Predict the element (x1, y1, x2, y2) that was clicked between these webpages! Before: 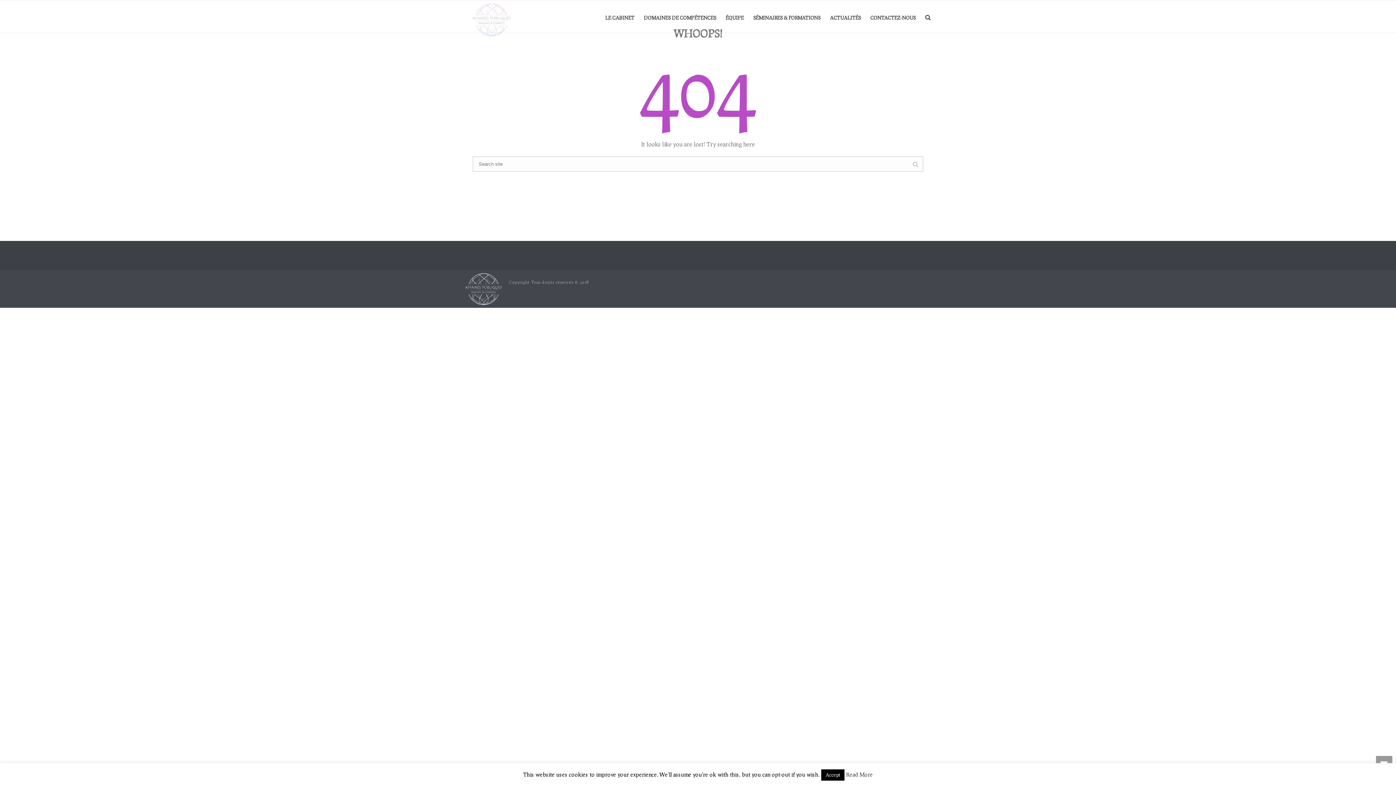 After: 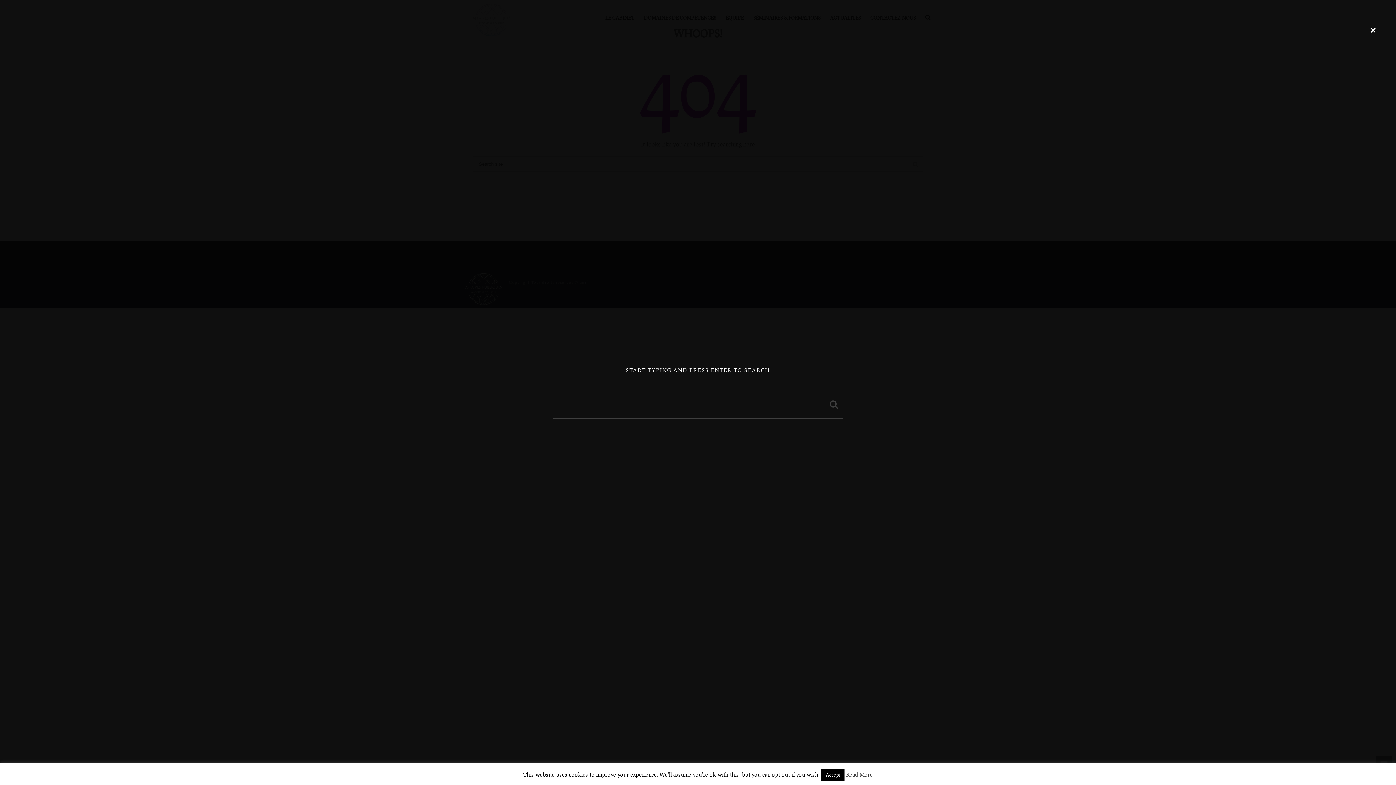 Action: bbox: (925, 0, 930, 32)